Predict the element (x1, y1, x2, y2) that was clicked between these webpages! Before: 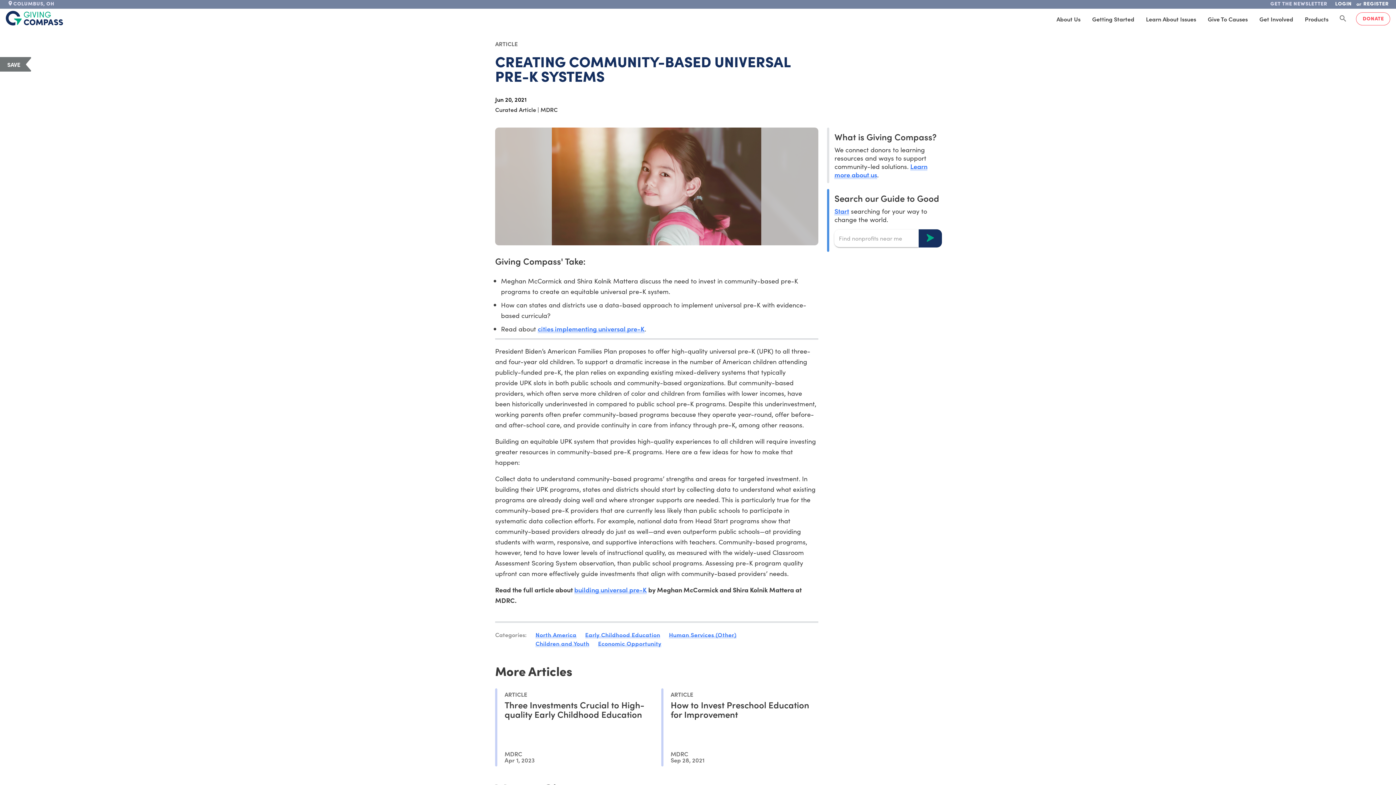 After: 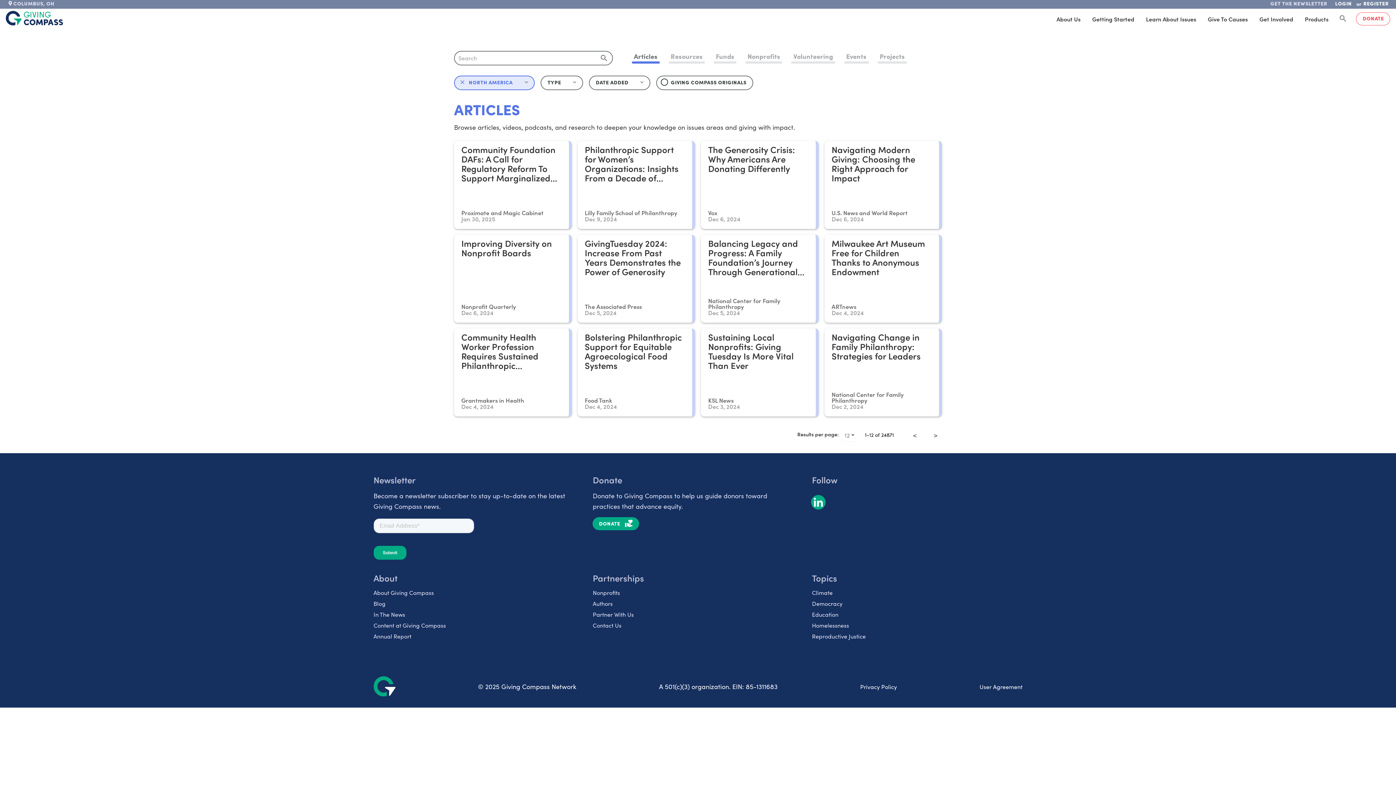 Action: bbox: (535, 630, 576, 638) label: North America